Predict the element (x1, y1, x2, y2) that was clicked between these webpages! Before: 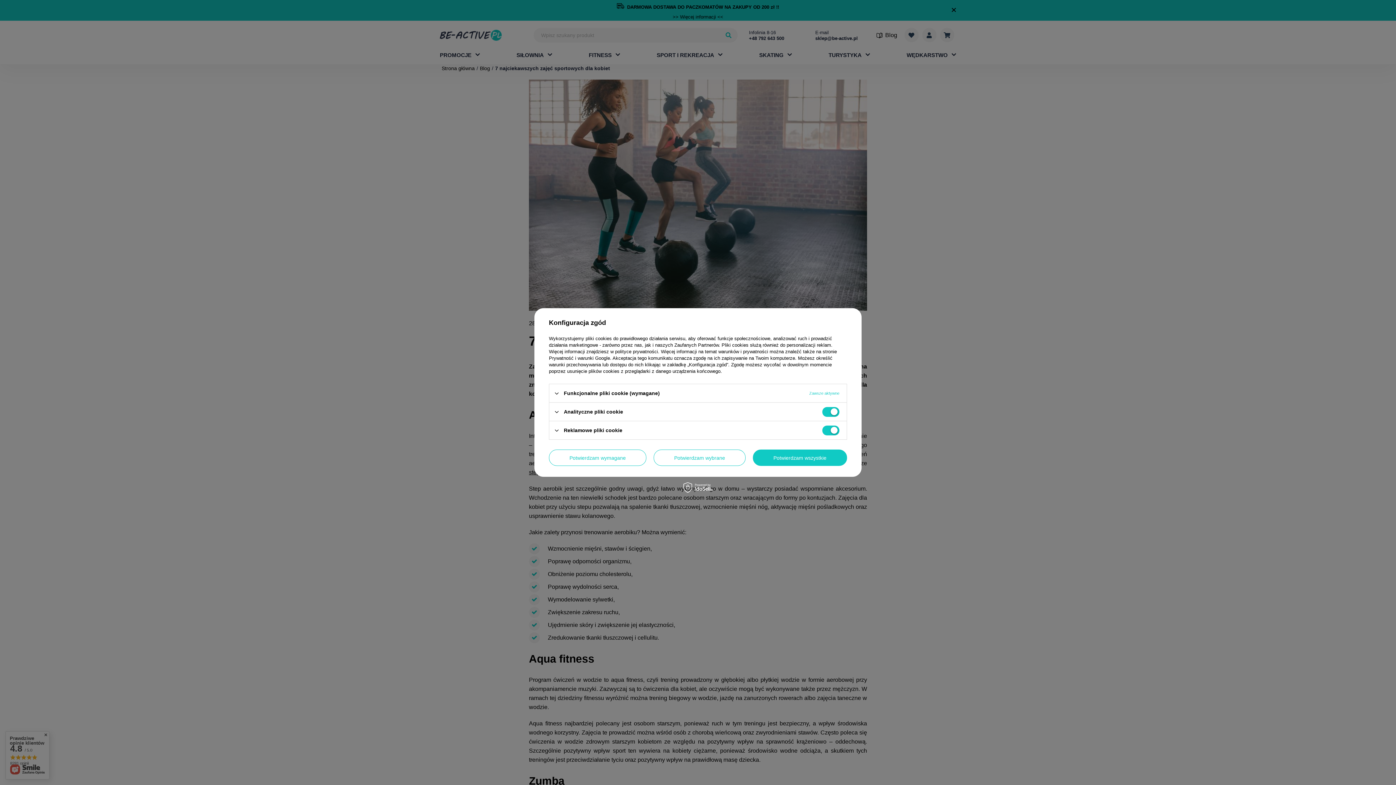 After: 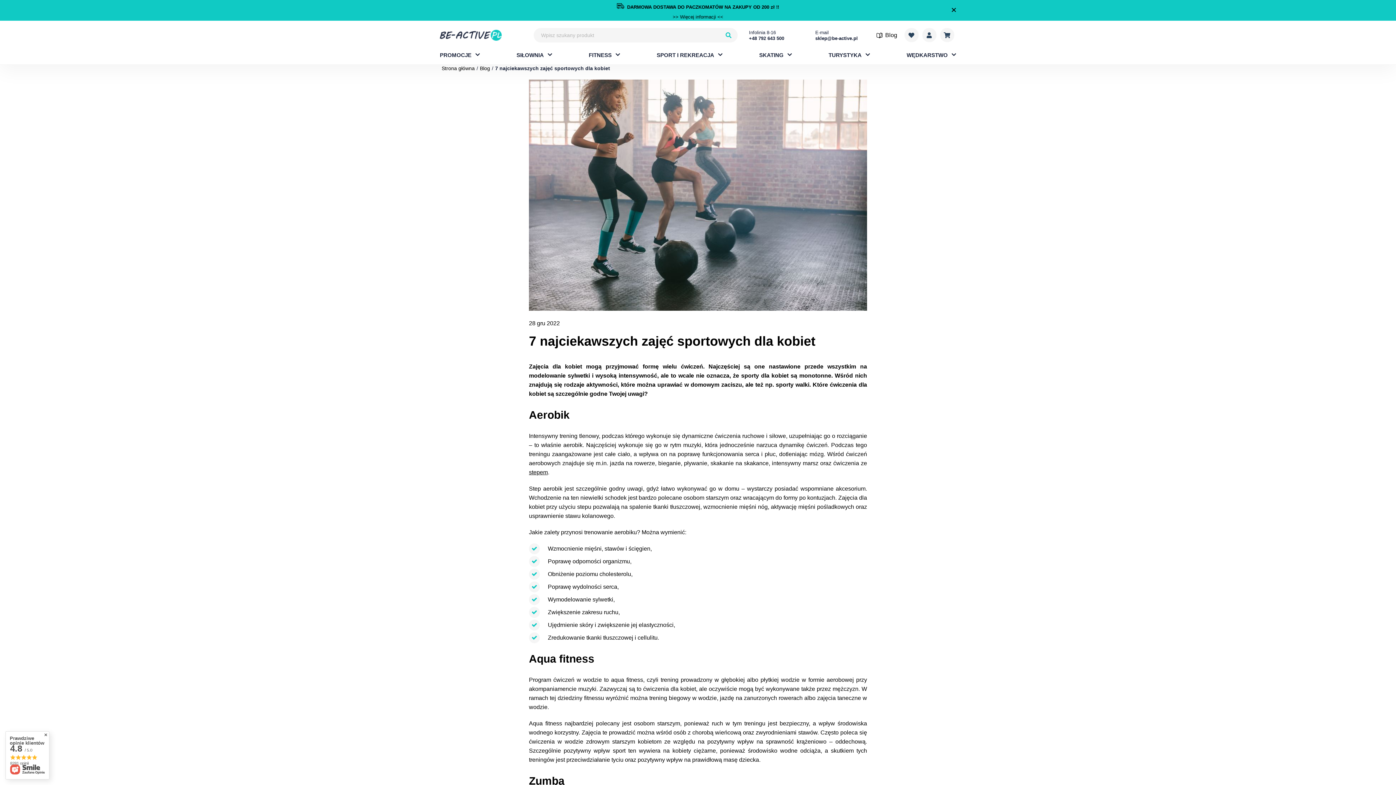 Action: bbox: (753, 449, 847, 466) label: Potwierdzam wszystkie